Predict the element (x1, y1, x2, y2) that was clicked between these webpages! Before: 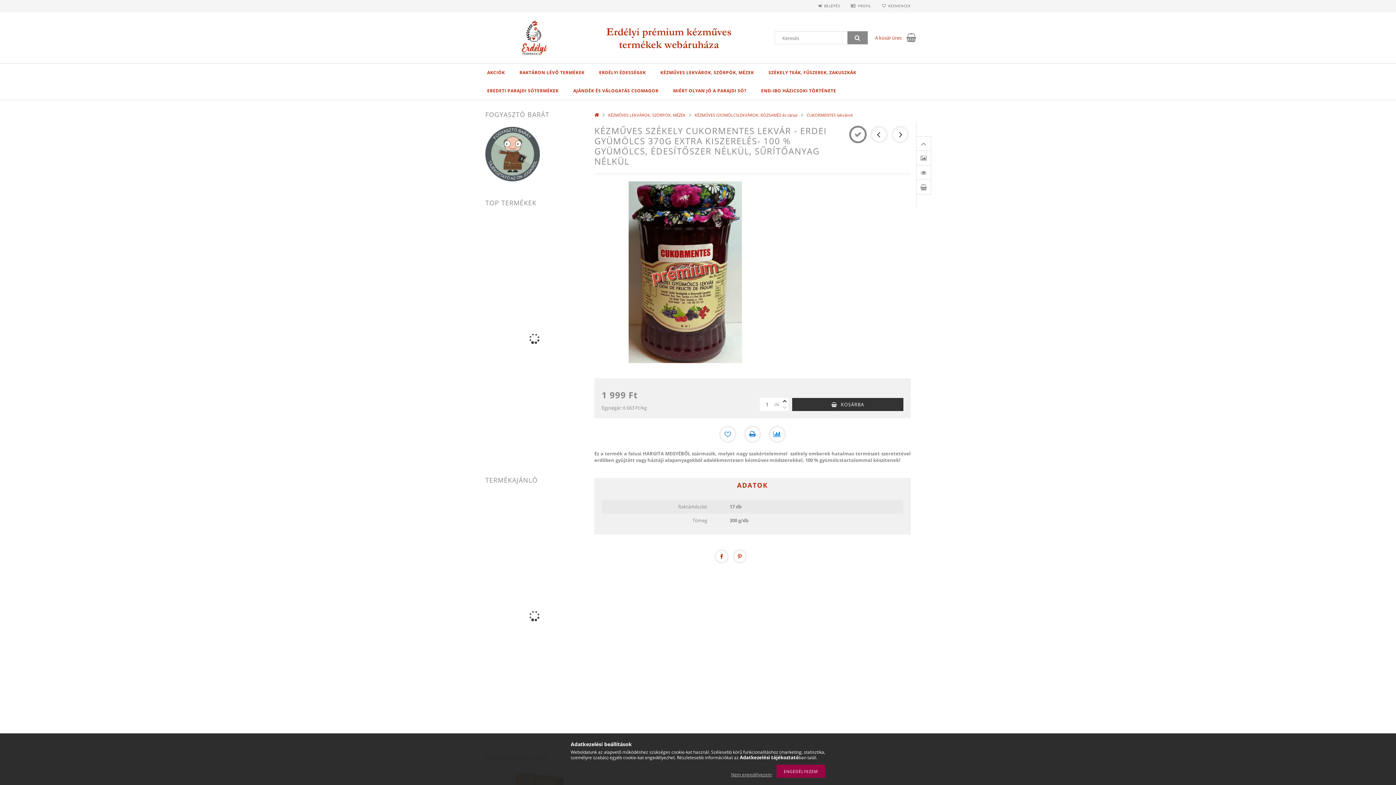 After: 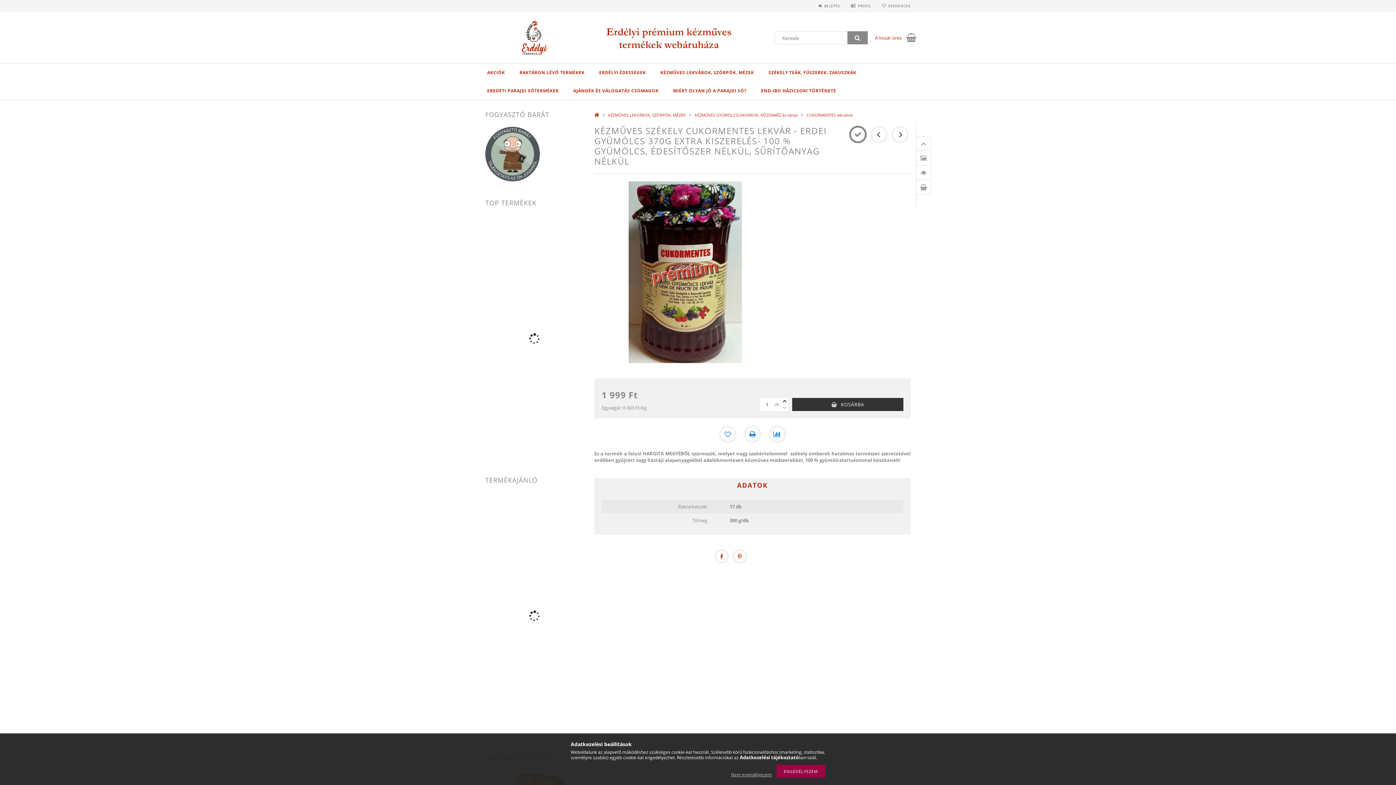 Action: label: minusz bbox: (781, 404, 788, 411)